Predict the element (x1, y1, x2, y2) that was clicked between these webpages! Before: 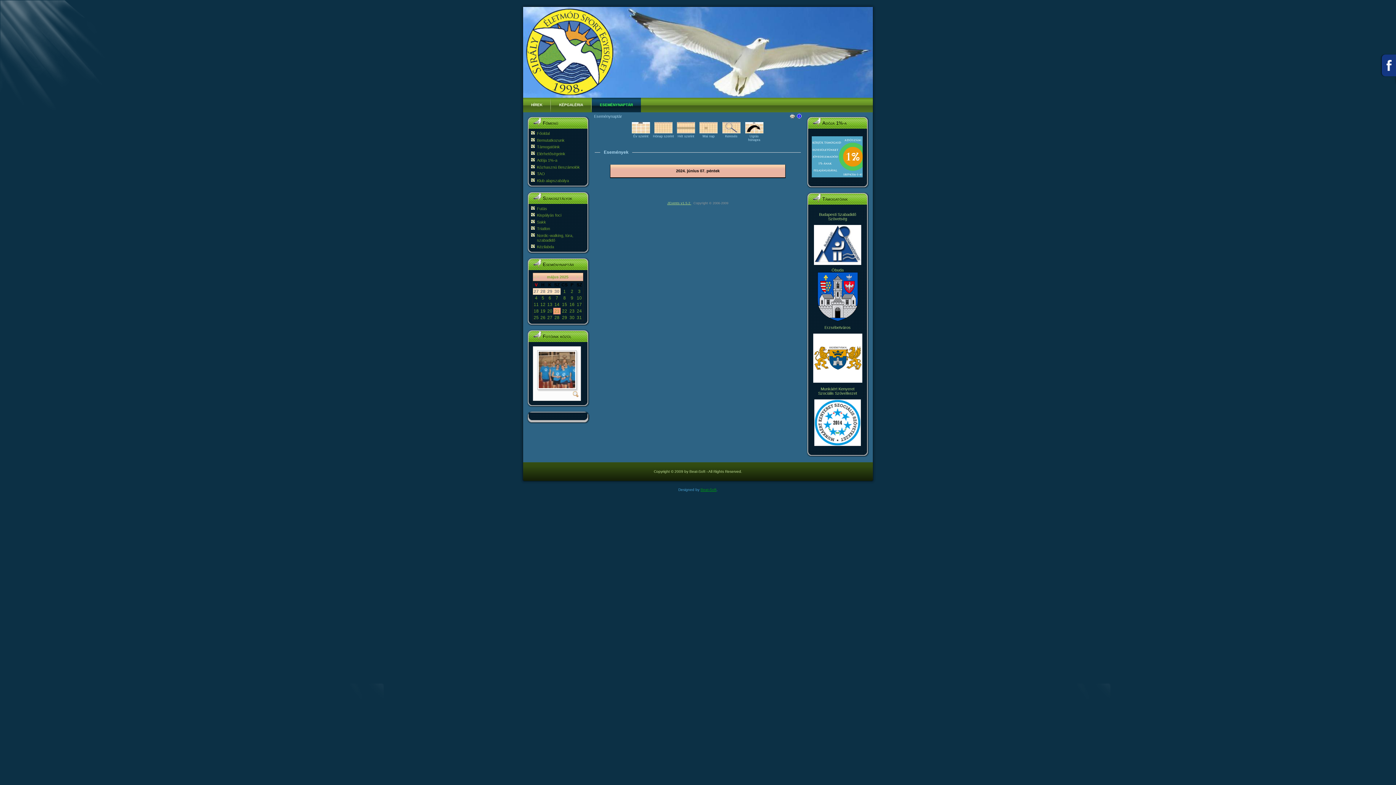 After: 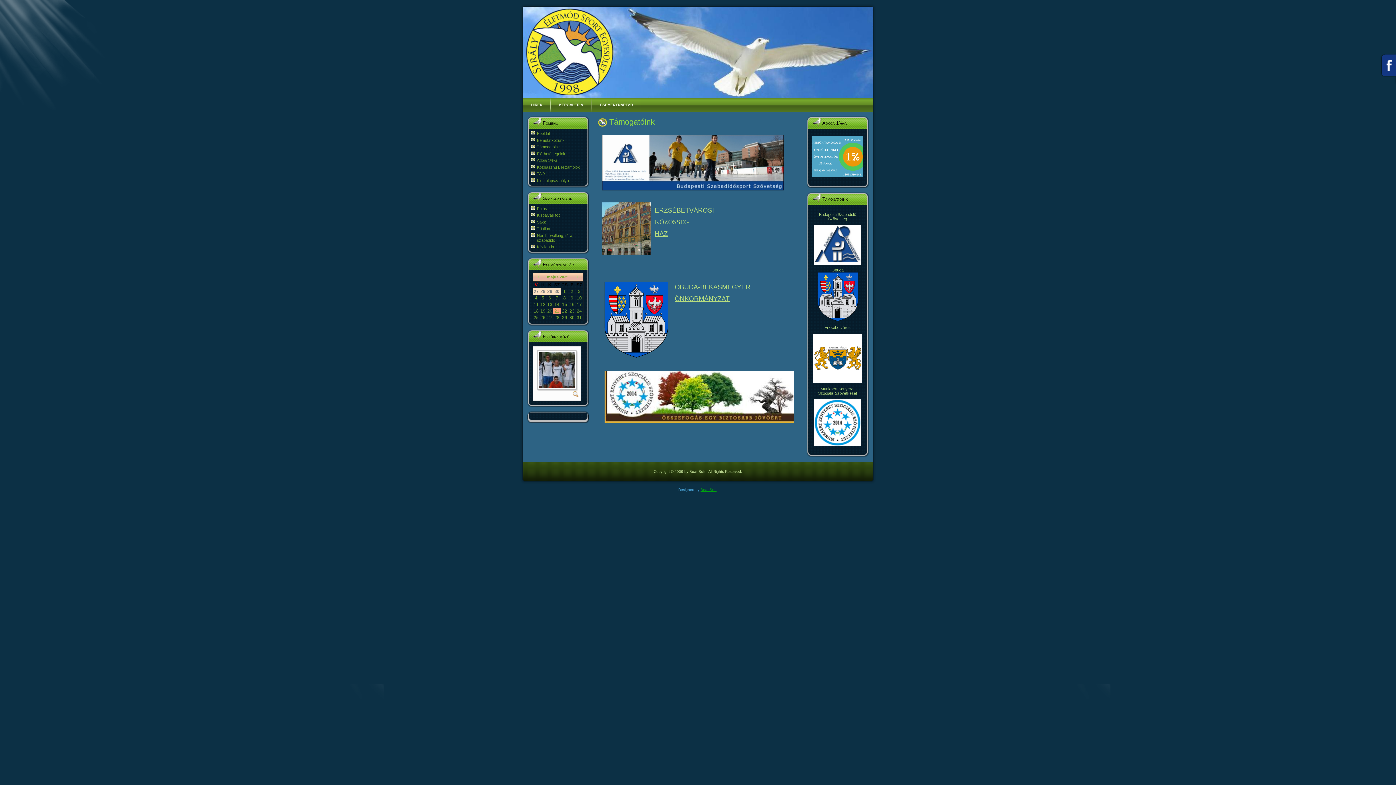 Action: bbox: (537, 144, 560, 149) label: Támogatóink